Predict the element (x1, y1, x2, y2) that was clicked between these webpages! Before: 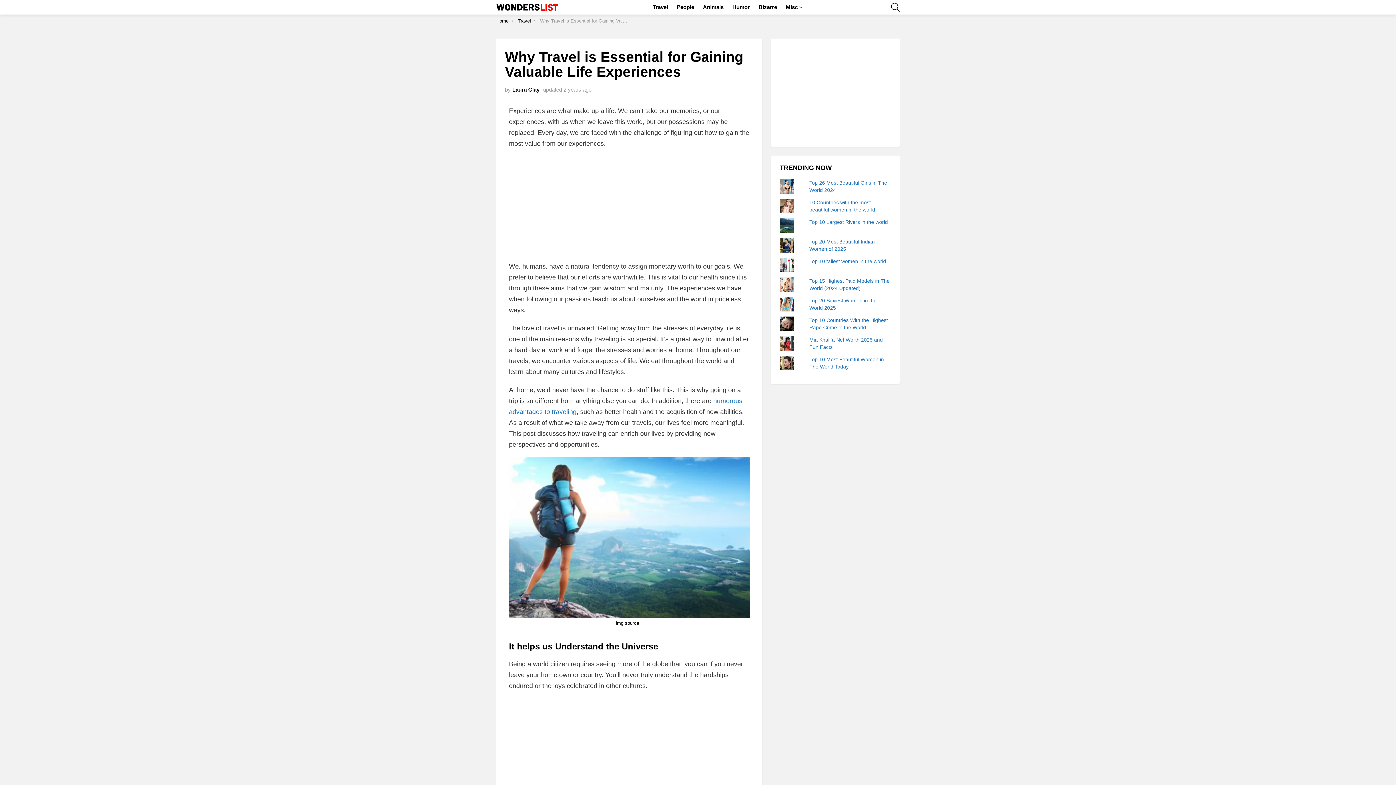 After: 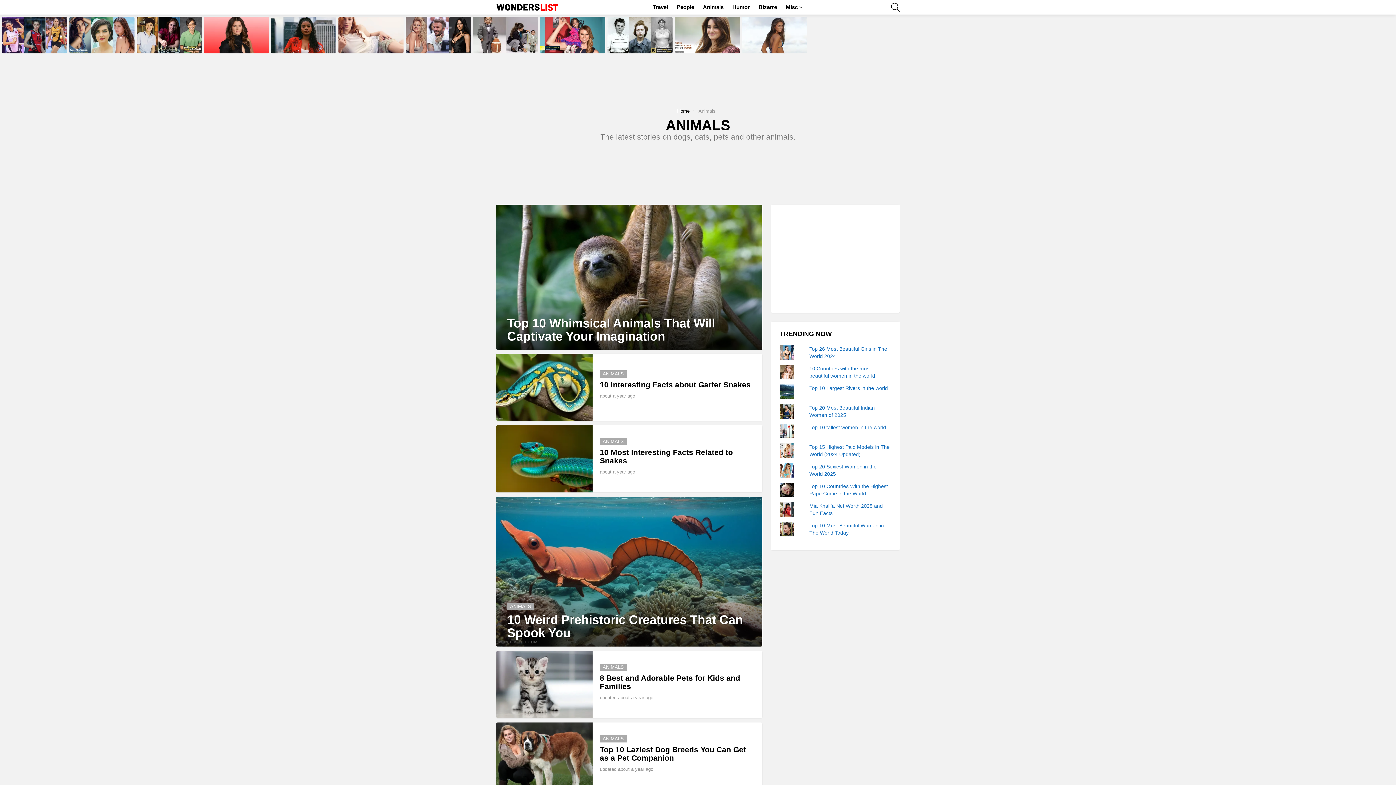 Action: label: Animals bbox: (699, 1, 727, 12)